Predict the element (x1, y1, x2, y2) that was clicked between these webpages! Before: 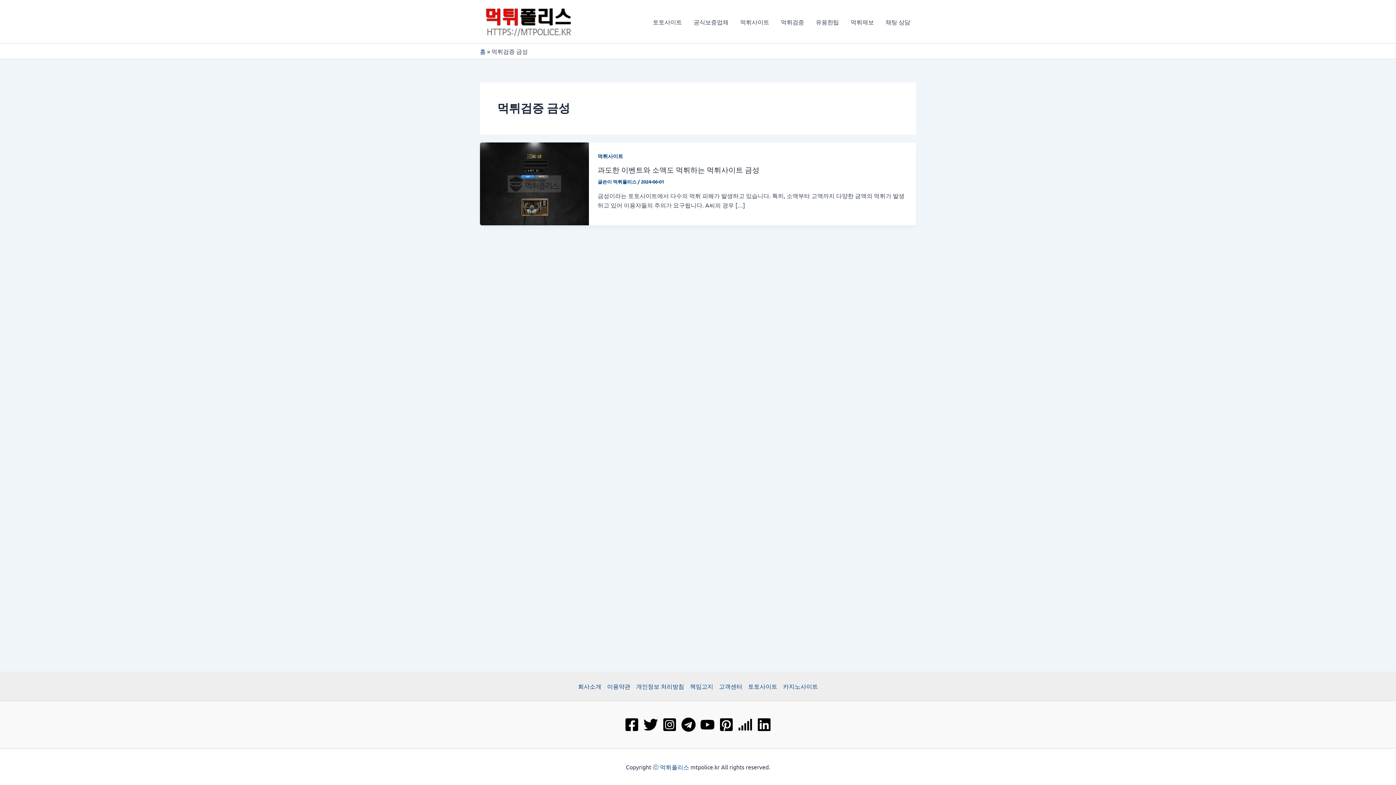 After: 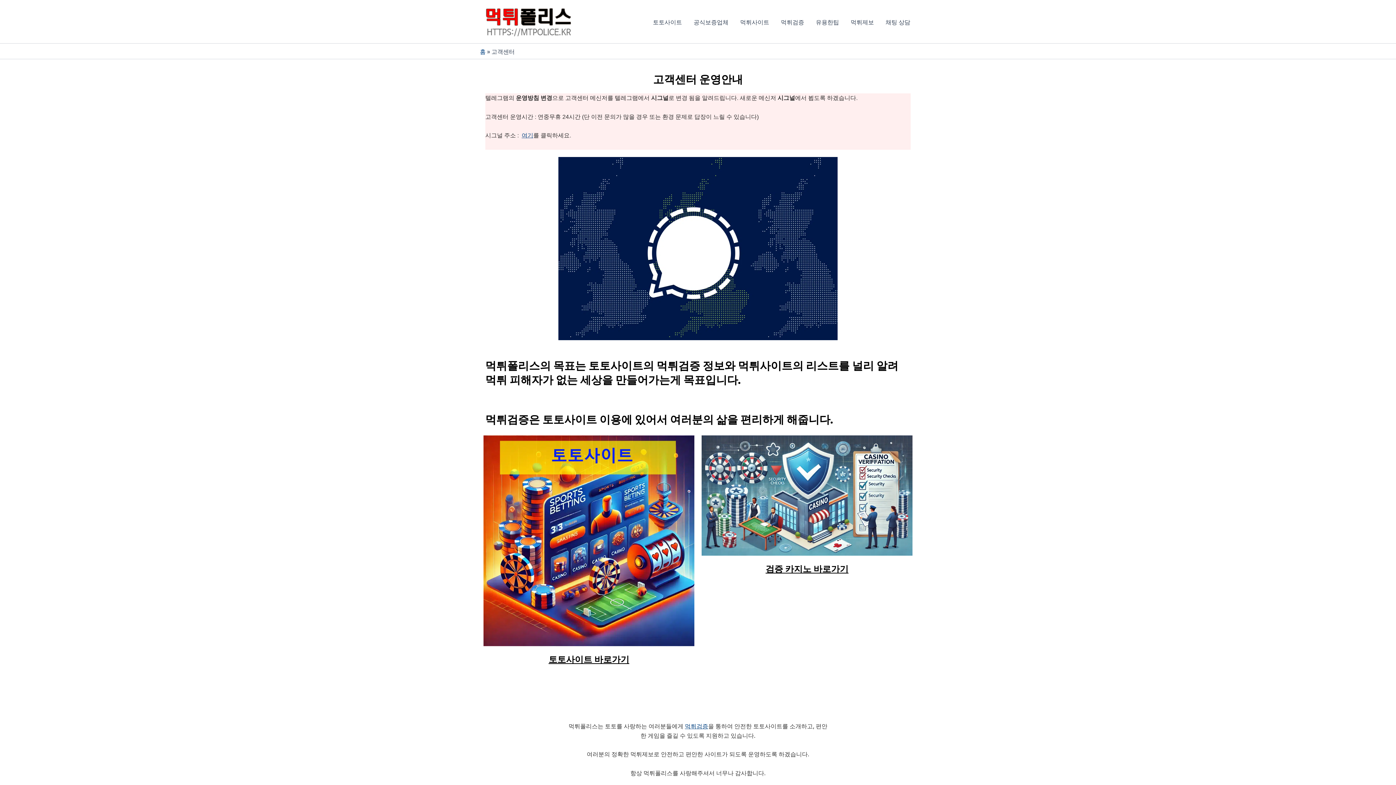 Action: label: 고객센터 bbox: (716, 681, 745, 691)